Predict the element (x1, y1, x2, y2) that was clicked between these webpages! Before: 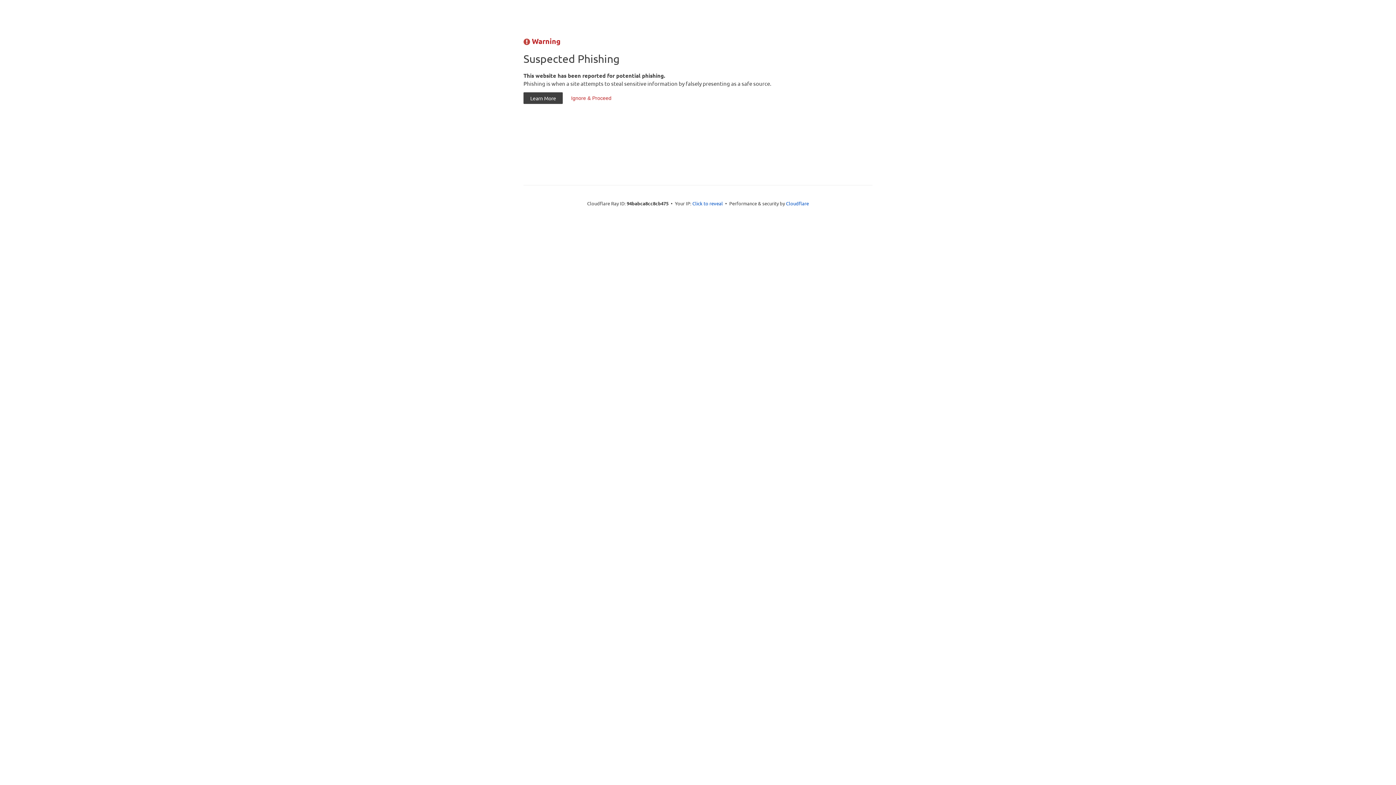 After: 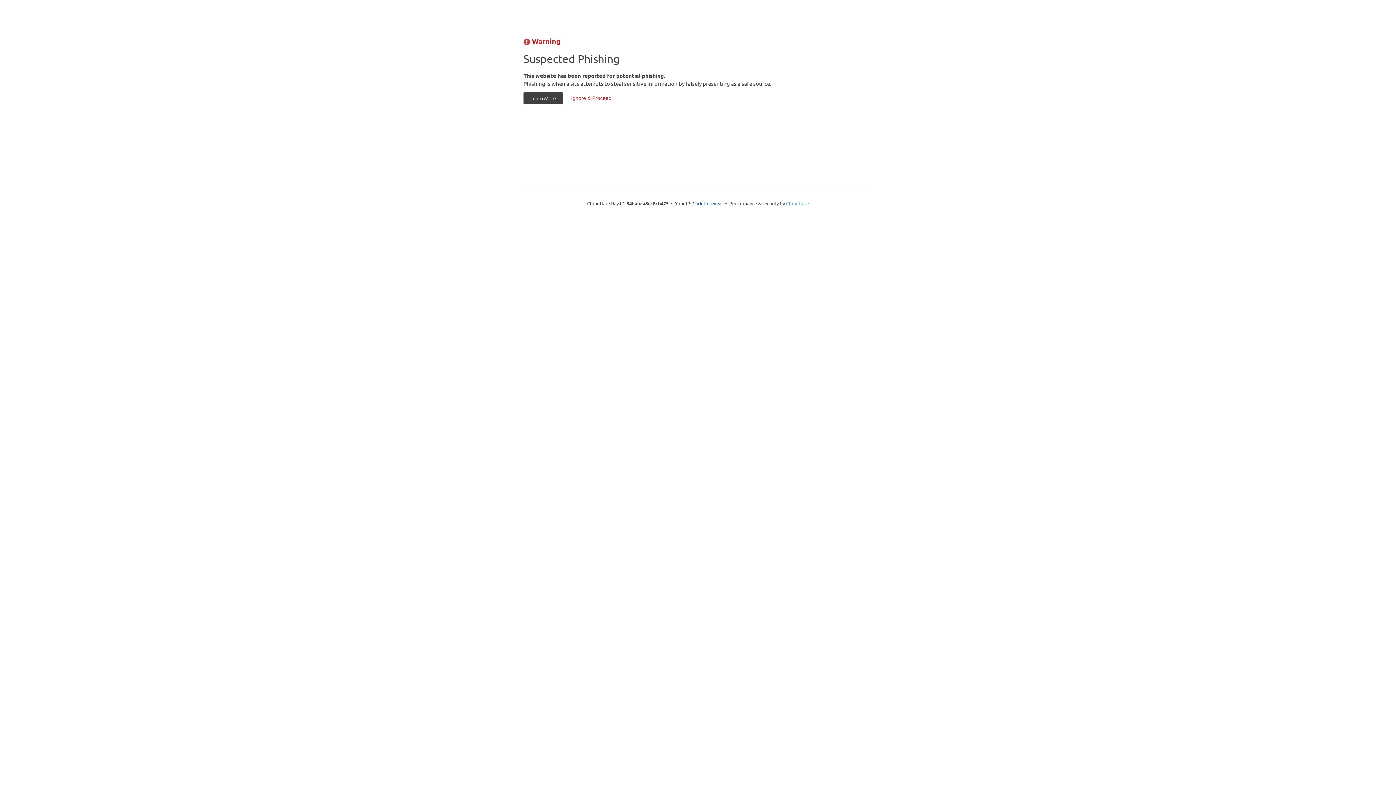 Action: label: Cloudflare bbox: (786, 200, 809, 206)